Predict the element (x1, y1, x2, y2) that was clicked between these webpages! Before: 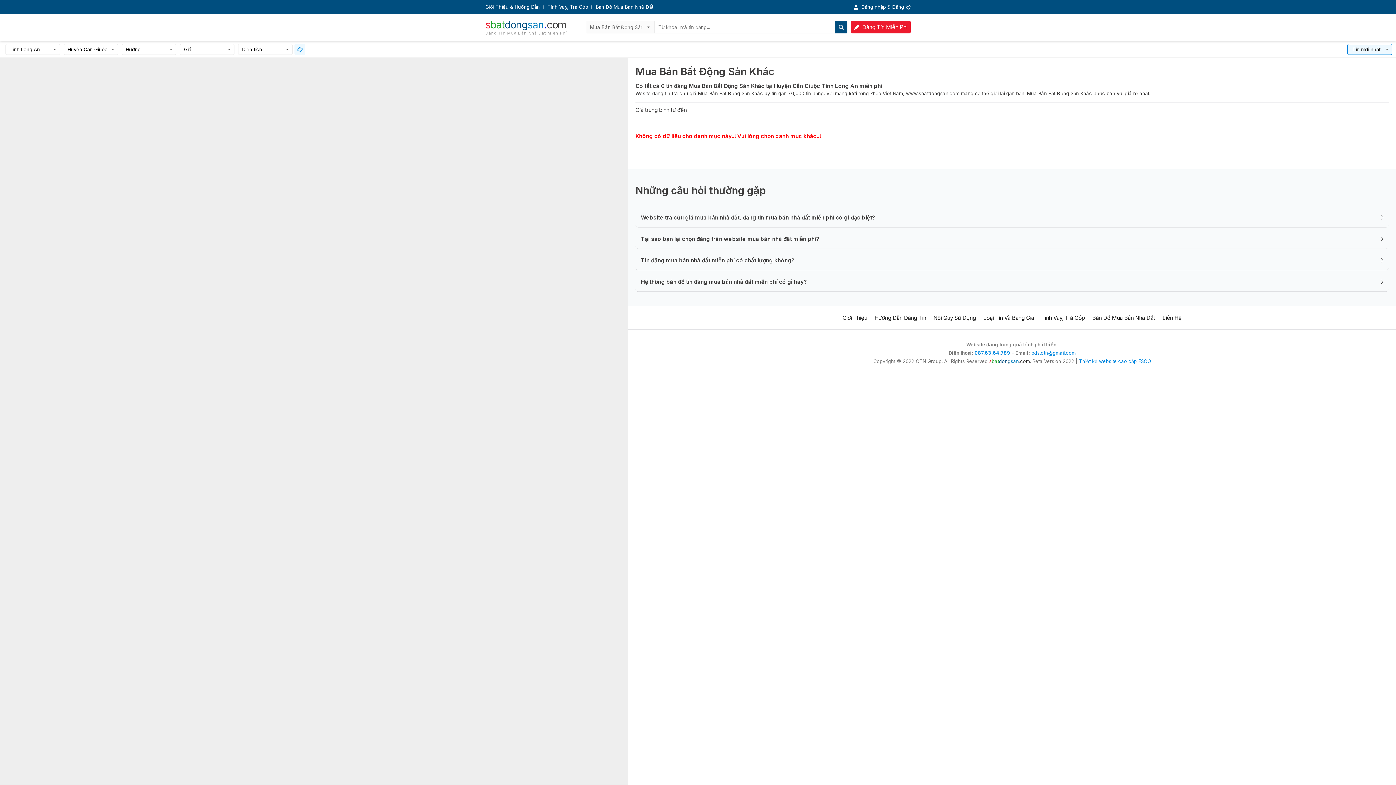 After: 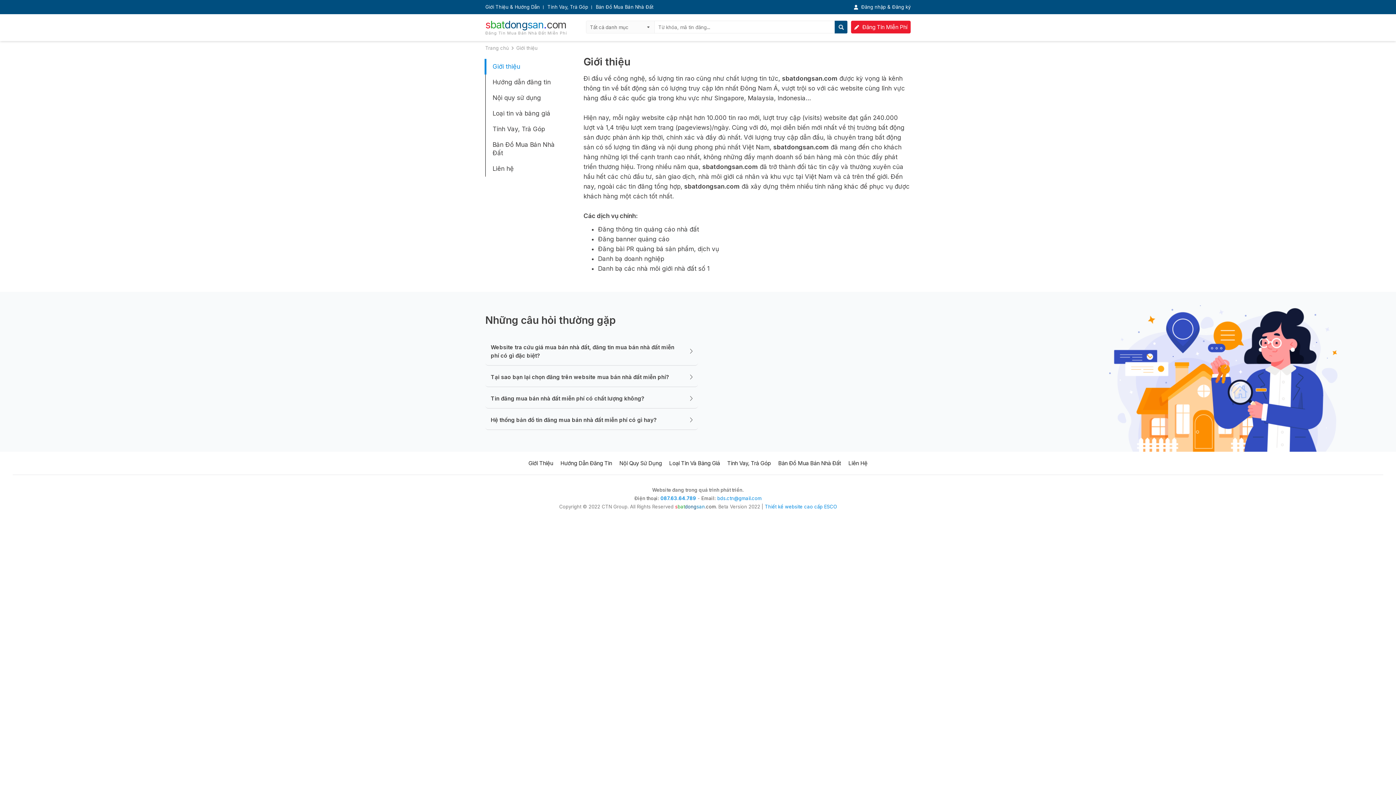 Action: bbox: (842, 322, 867, 329) label: Giới Thiệu